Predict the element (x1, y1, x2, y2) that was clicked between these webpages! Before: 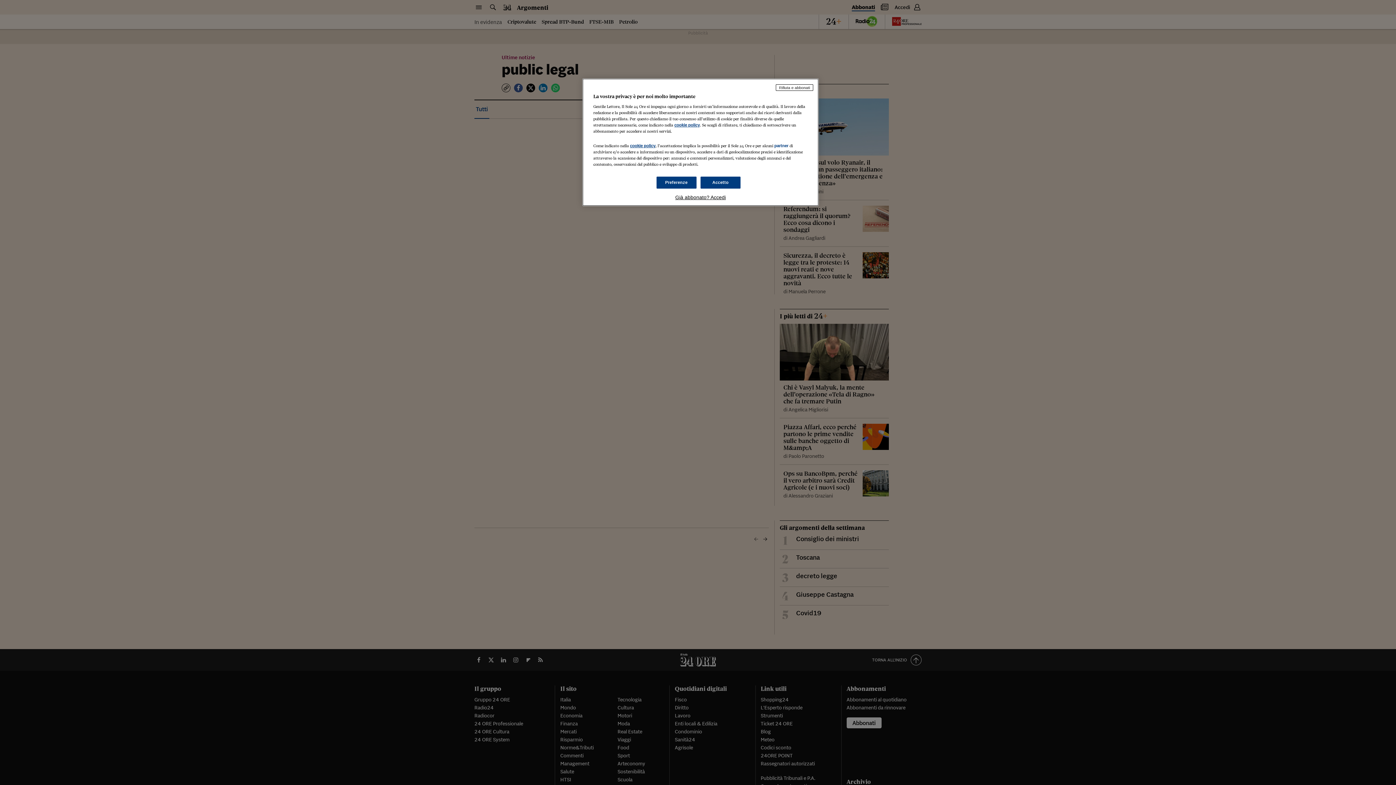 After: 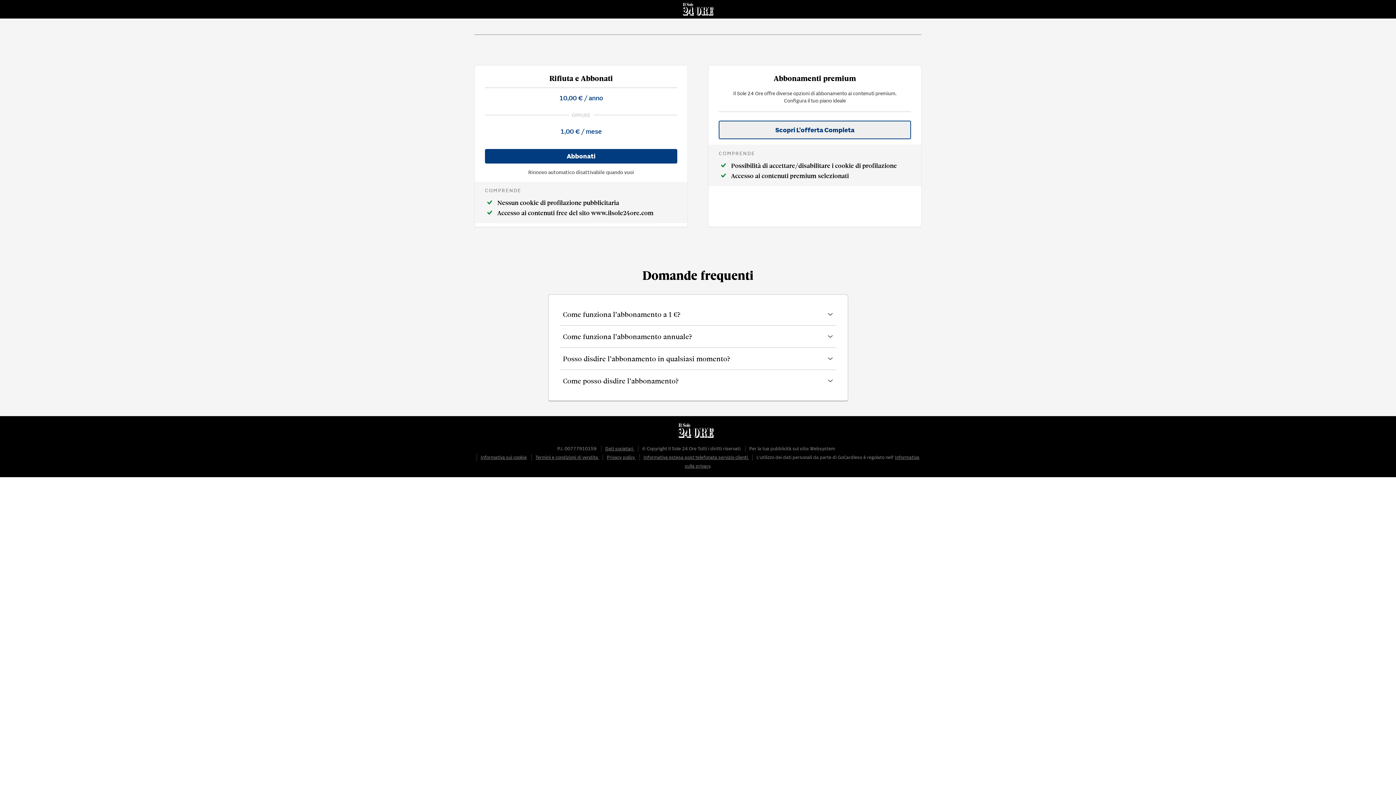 Action: bbox: (776, 84, 813, 90) label: Rifiuta e abbonati